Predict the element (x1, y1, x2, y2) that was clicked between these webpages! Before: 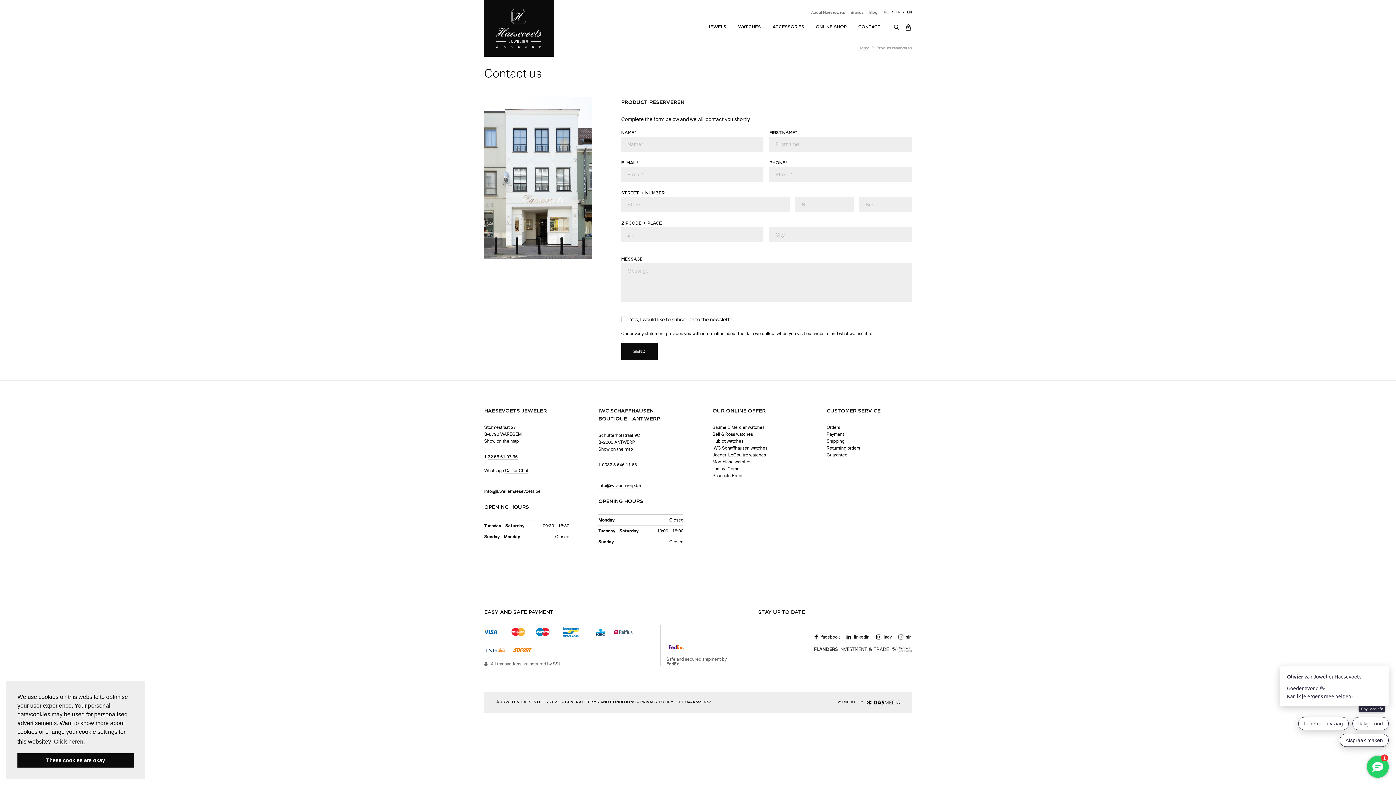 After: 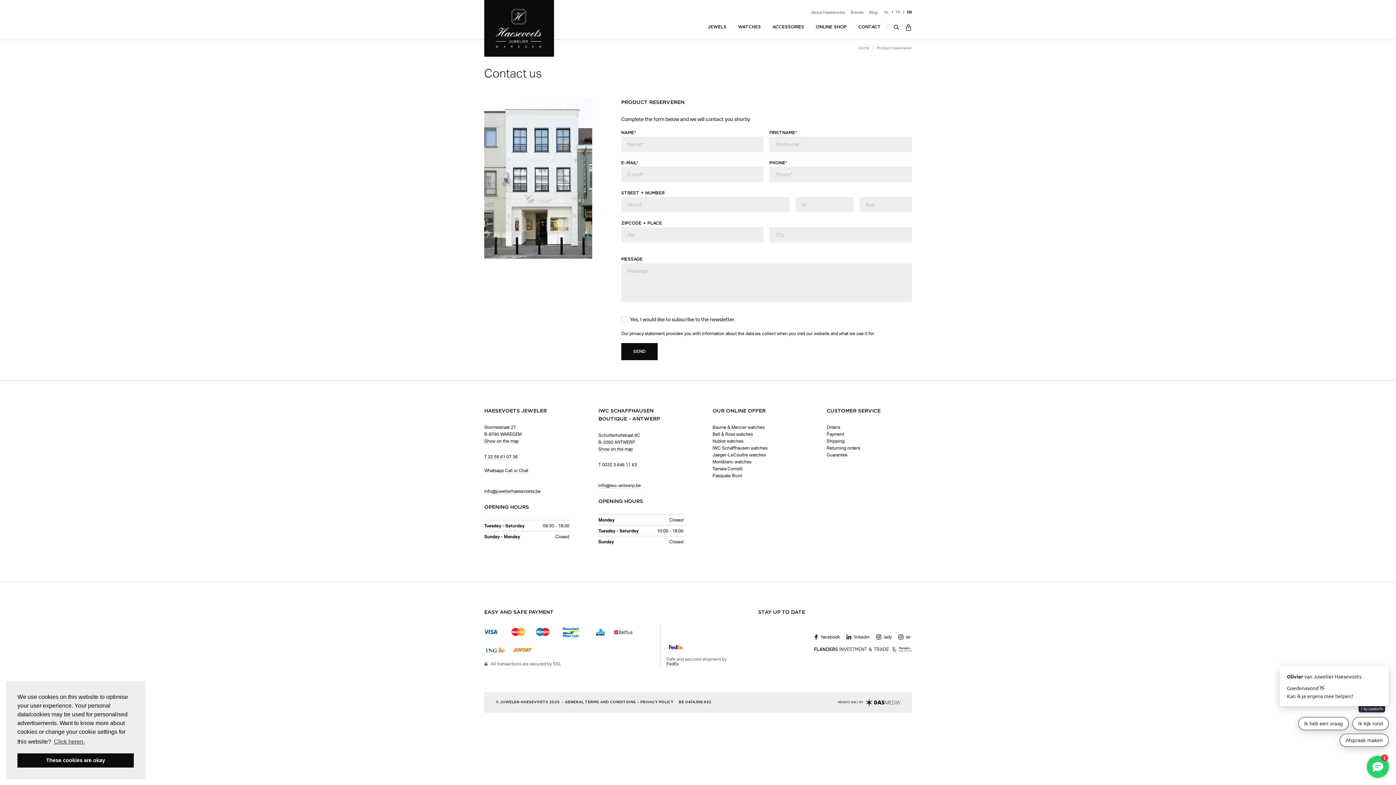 Action: label: privacy statement bbox: (629, 330, 665, 336)